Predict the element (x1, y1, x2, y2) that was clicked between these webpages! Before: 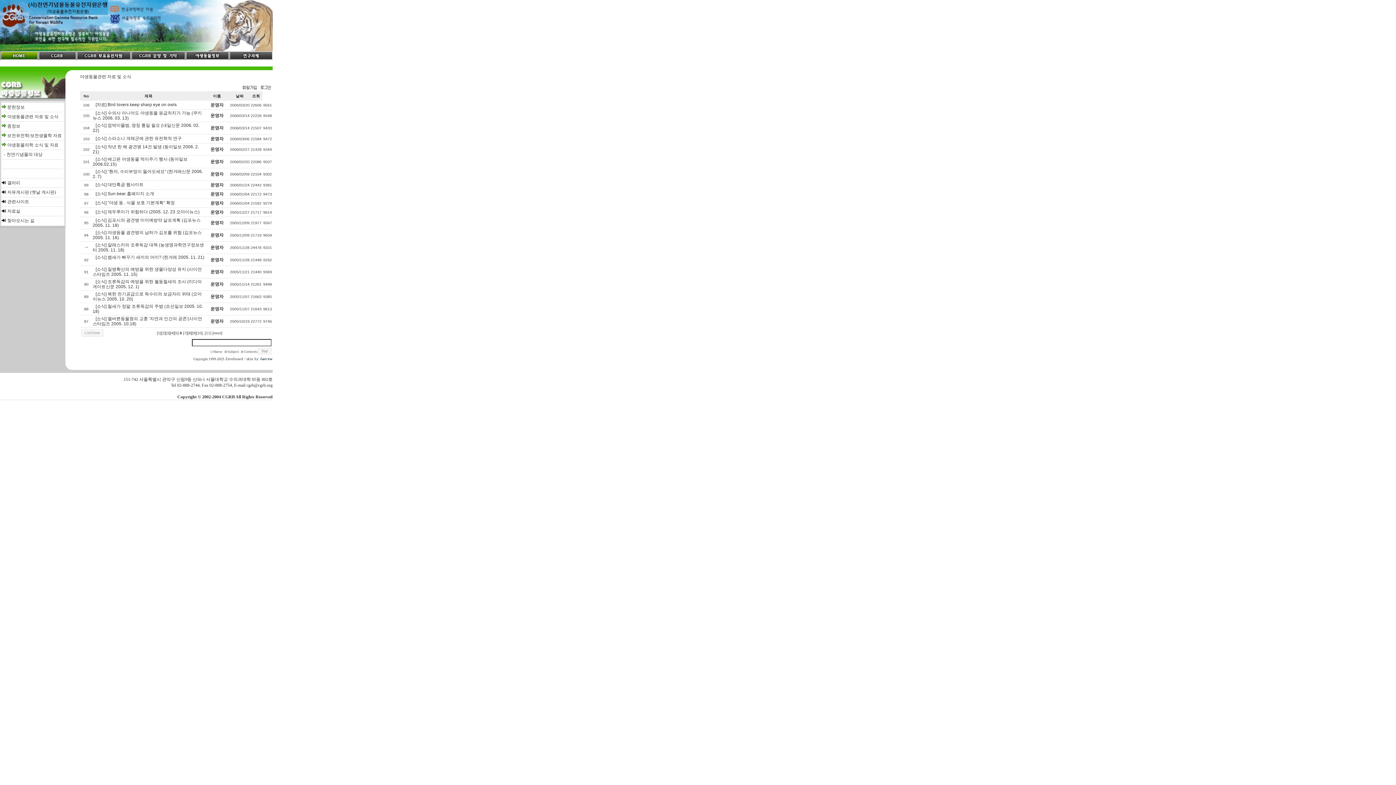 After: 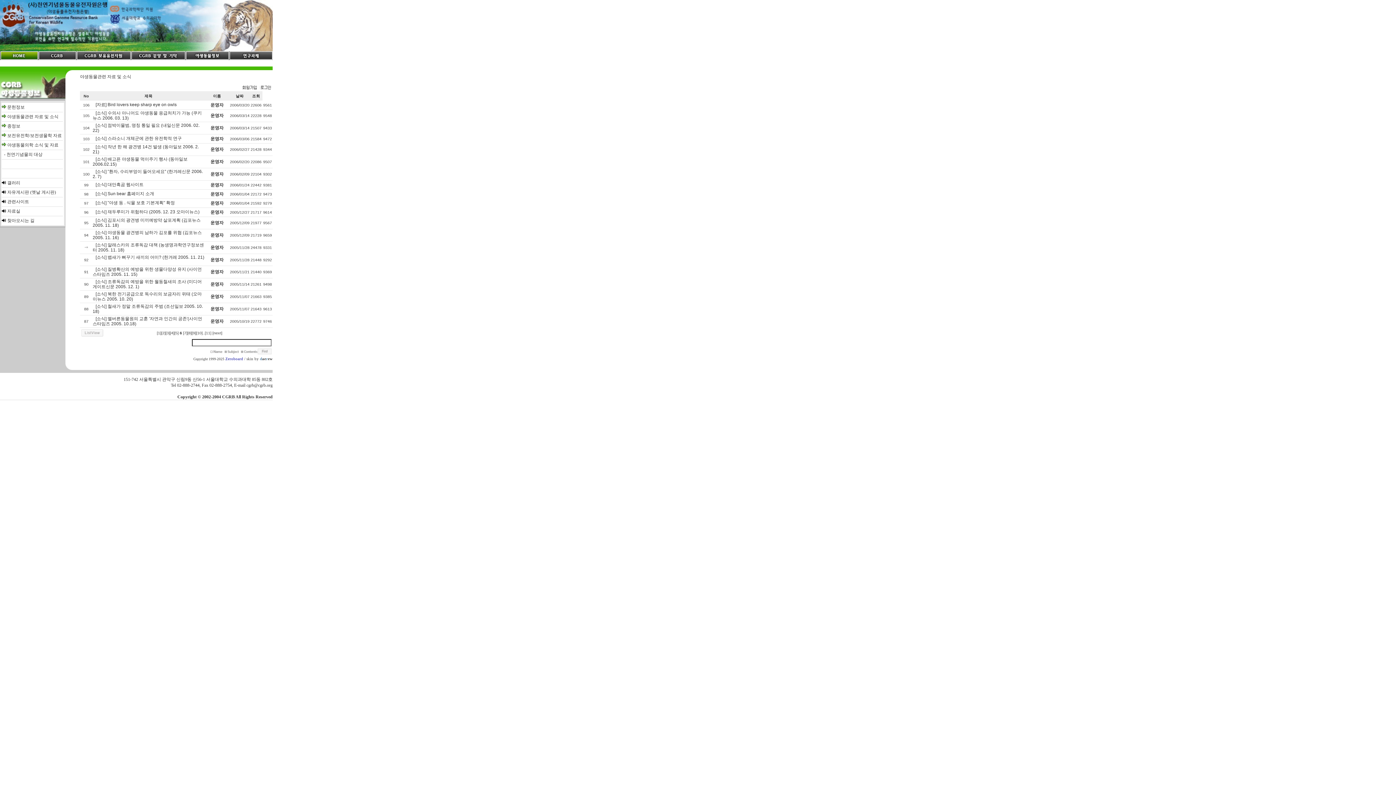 Action: bbox: (225, 357, 243, 361) label: Zeroboard